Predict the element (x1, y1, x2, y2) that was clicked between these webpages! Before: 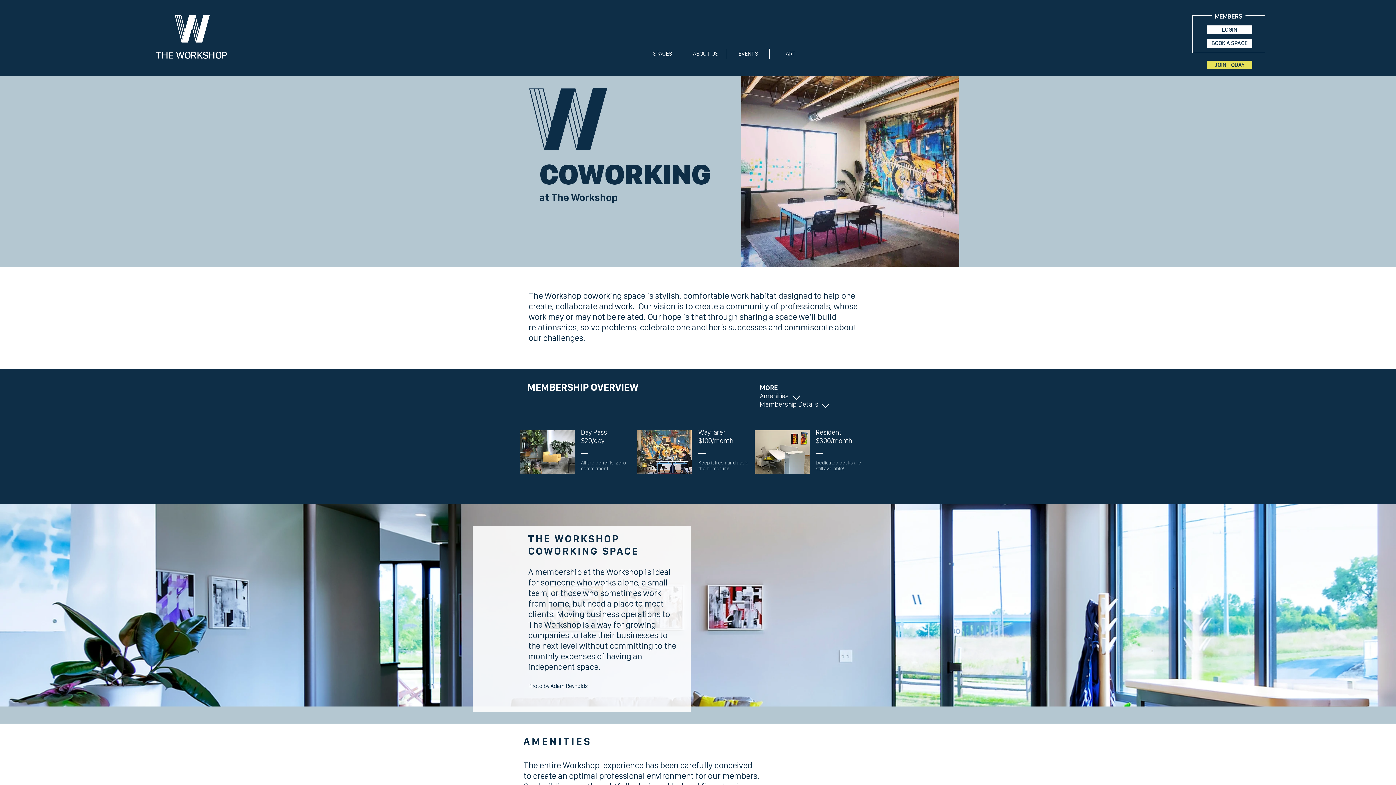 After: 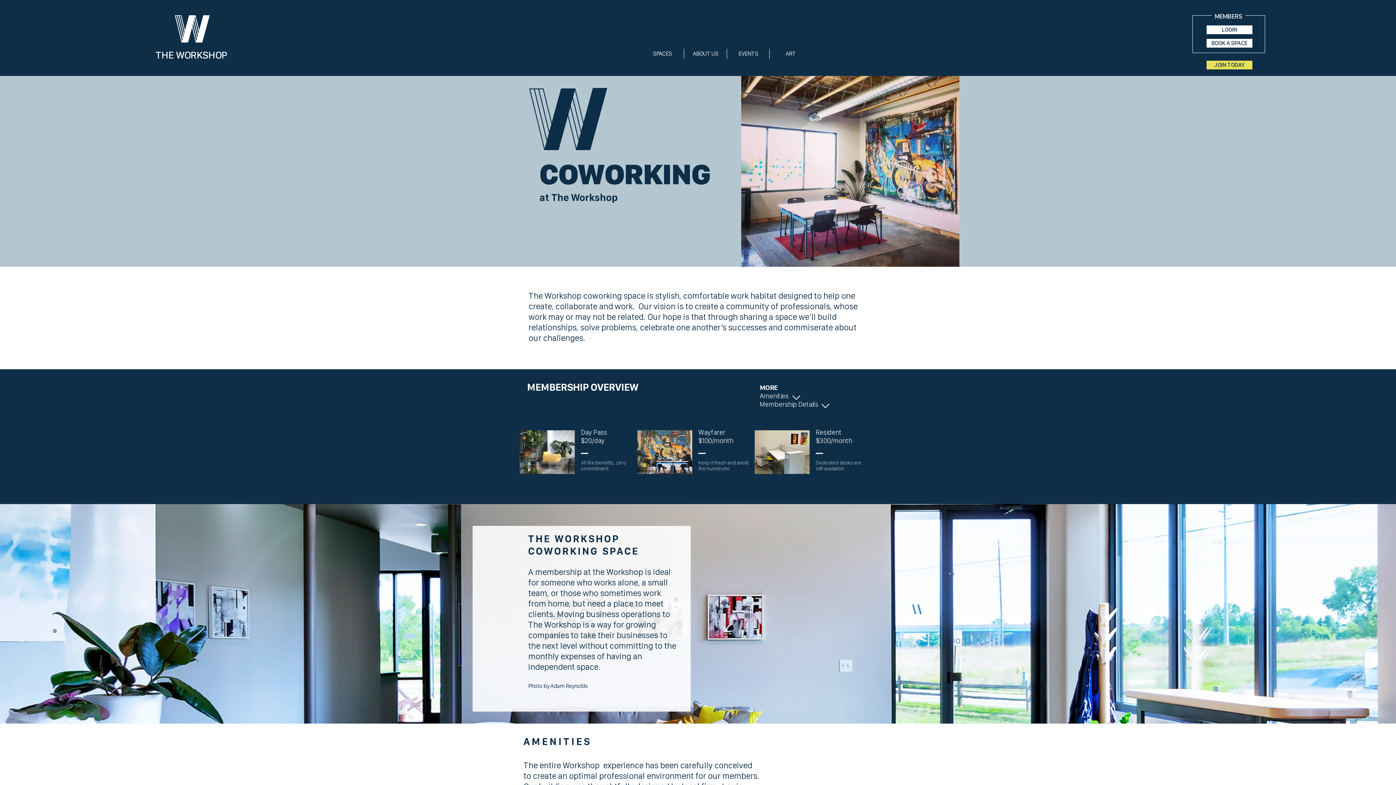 Action: bbox: (821, 404, 829, 408)